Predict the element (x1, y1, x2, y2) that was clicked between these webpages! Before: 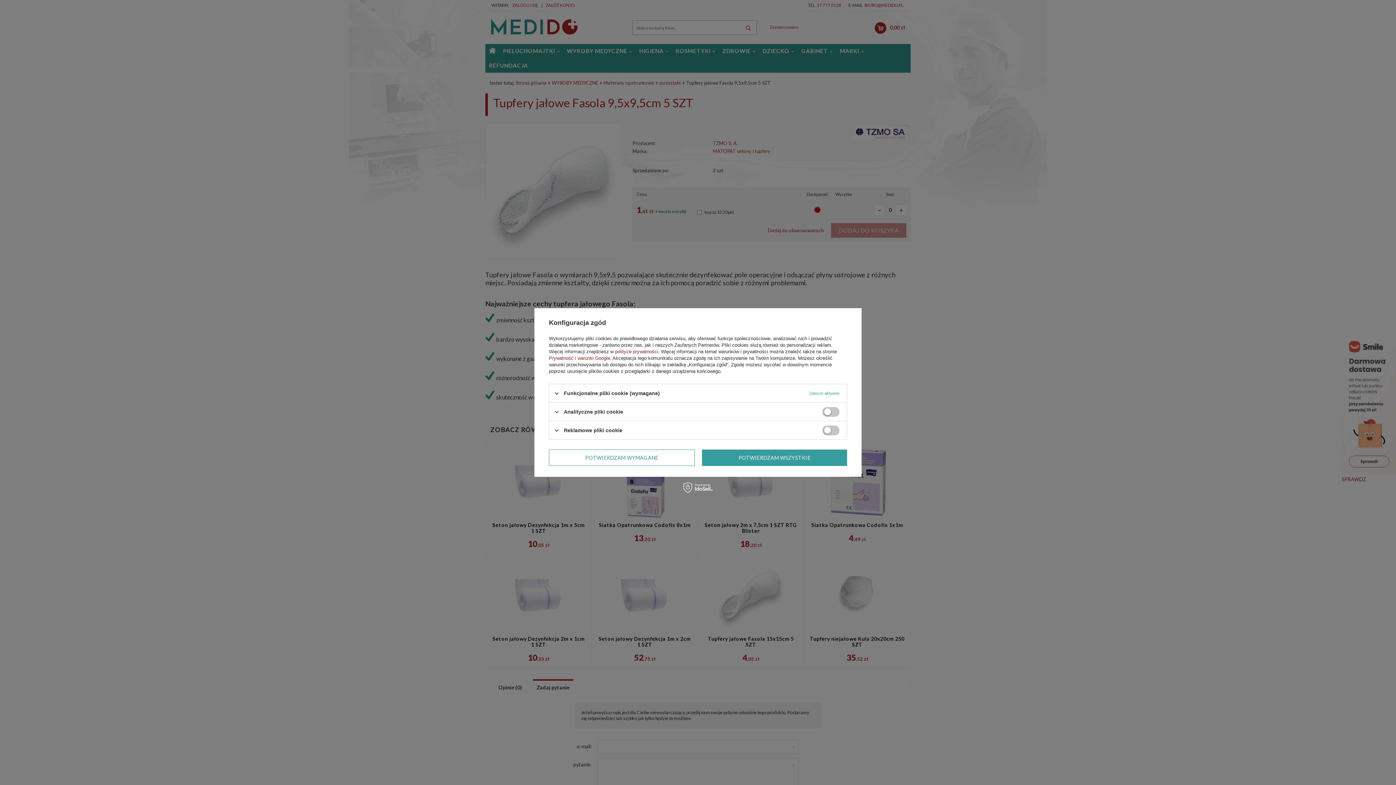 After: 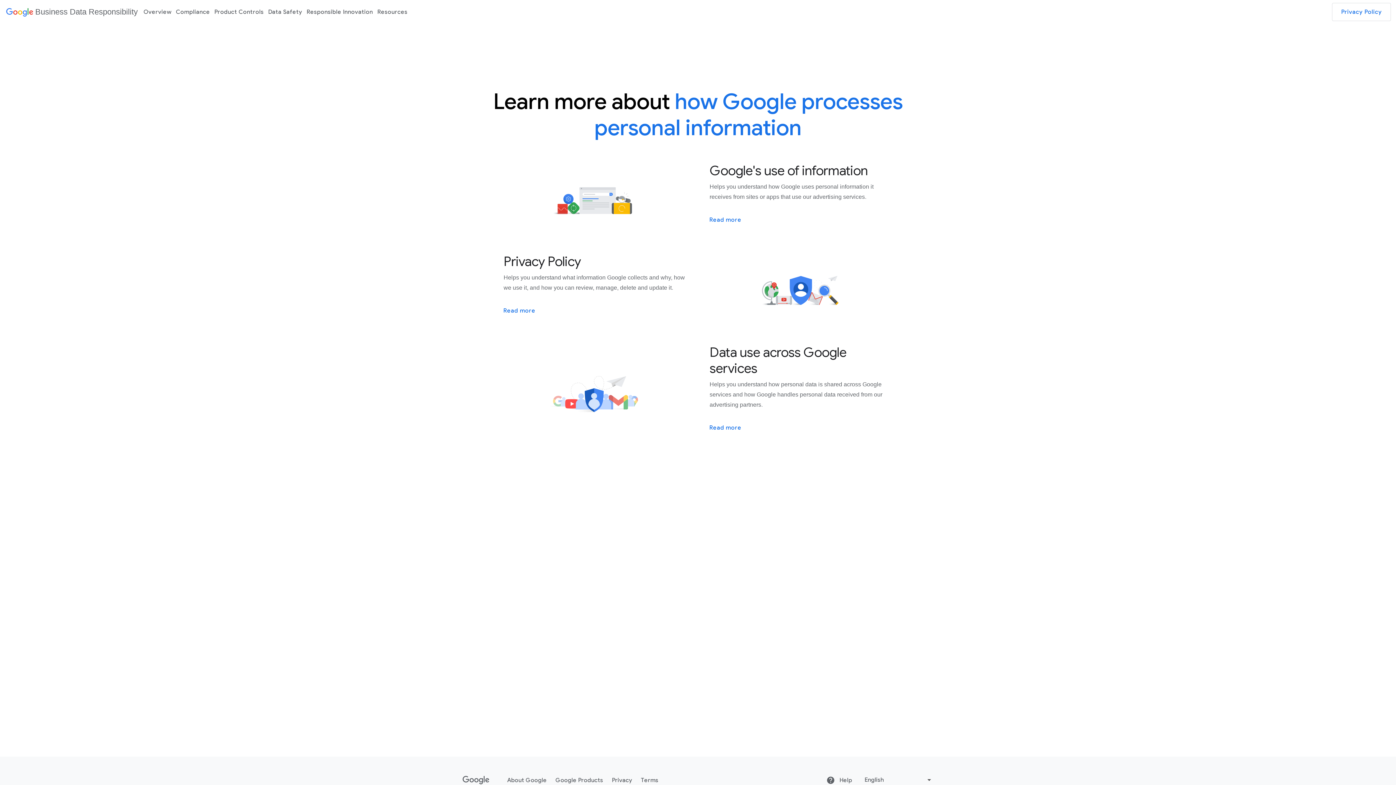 Action: label: Prywatność i warunki Google bbox: (549, 355, 610, 361)